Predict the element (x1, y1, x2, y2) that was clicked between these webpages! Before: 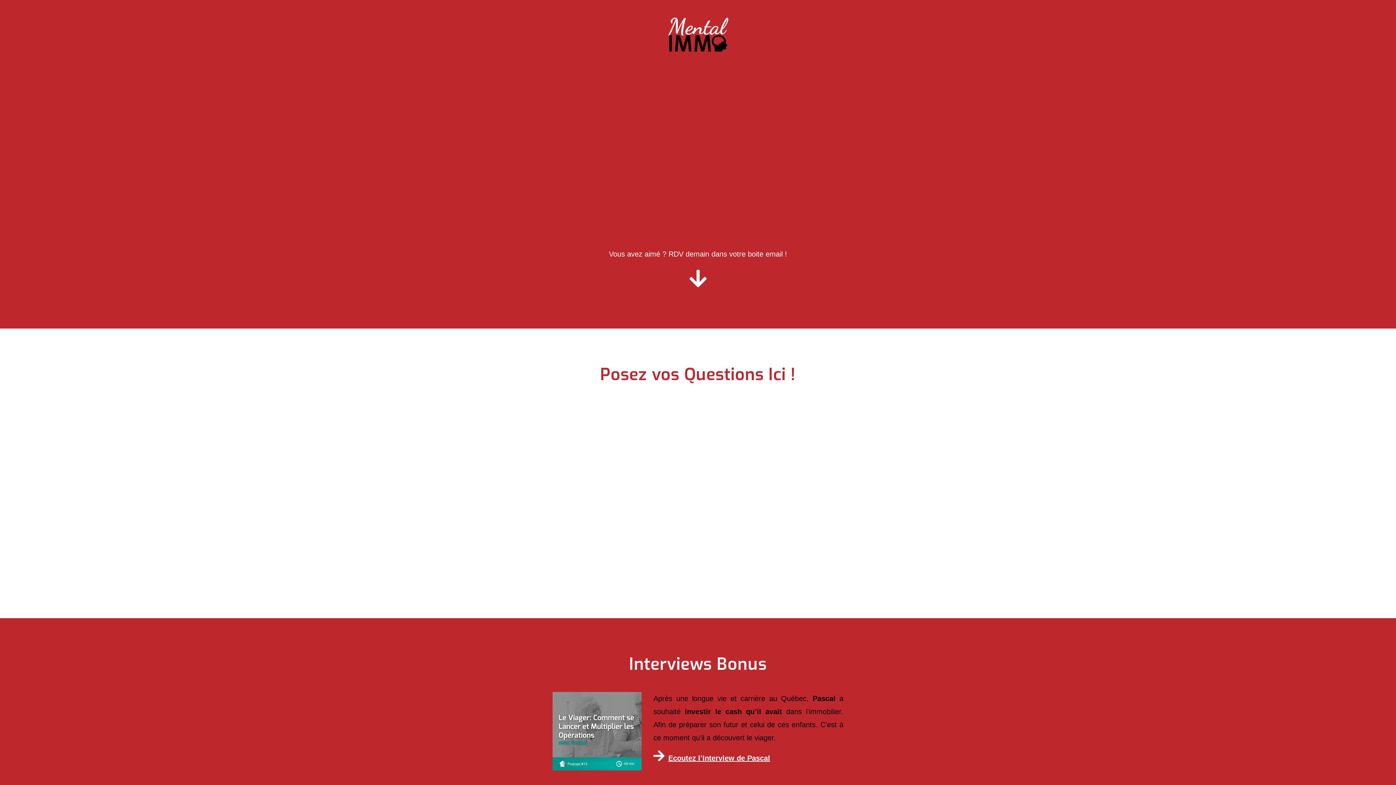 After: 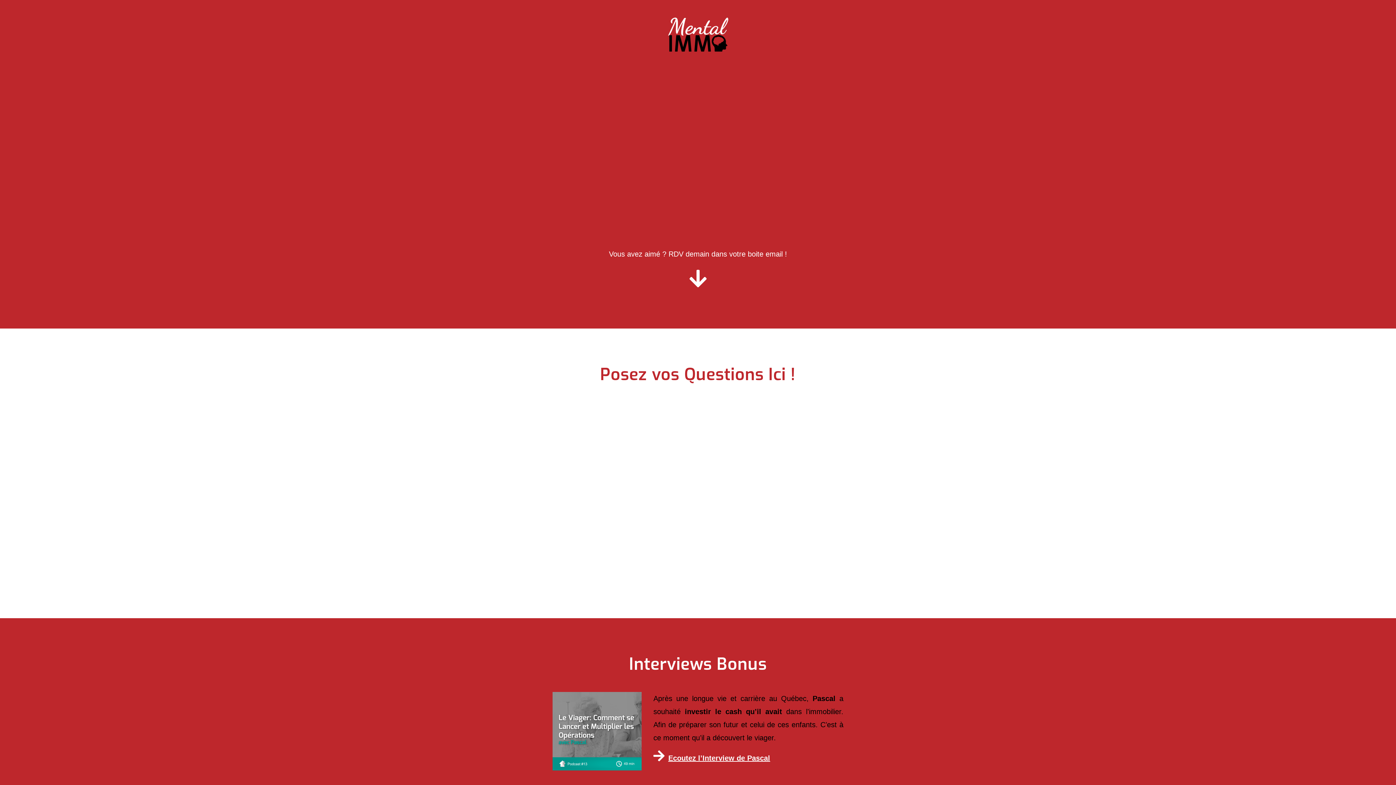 Action: bbox: (668, 754, 770, 762) label: Ecoutez l’Interview de Pascal